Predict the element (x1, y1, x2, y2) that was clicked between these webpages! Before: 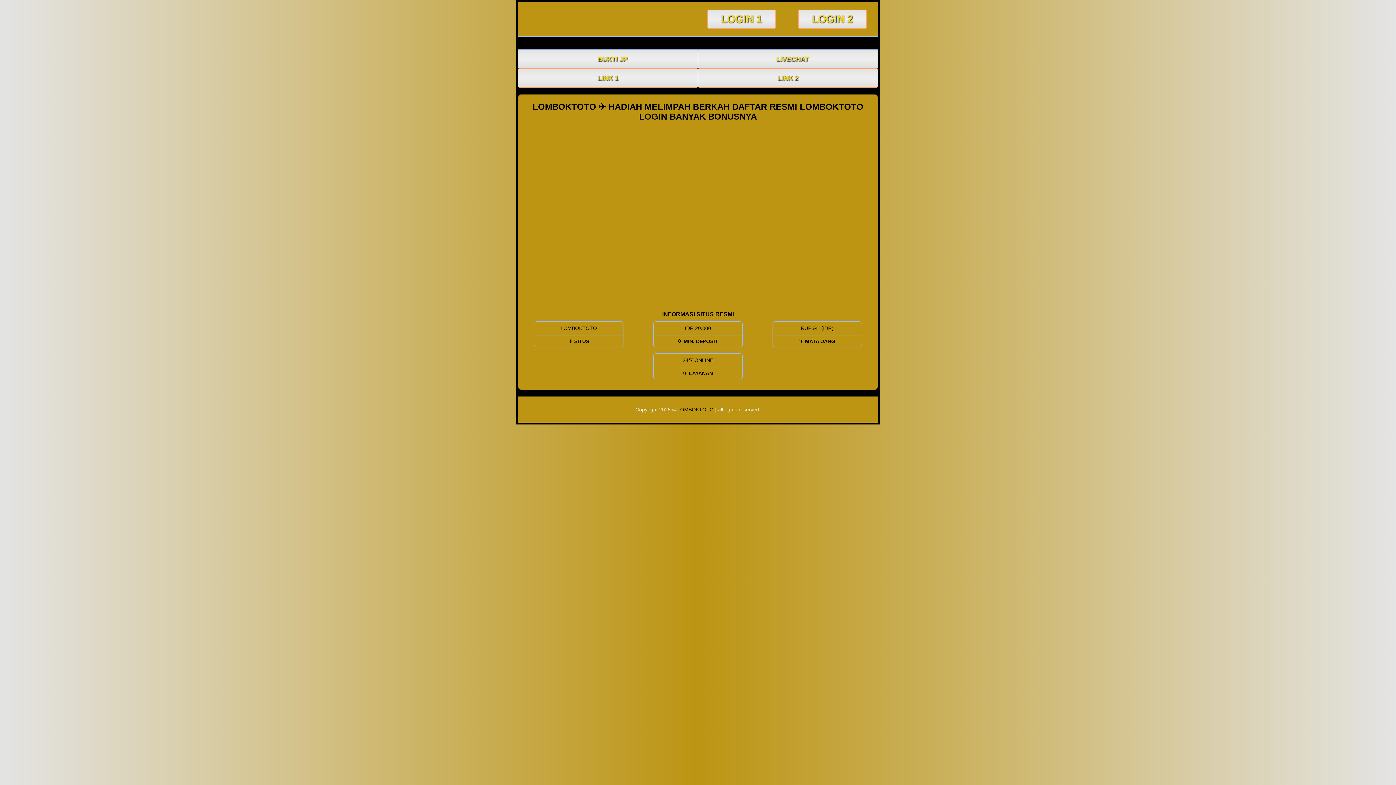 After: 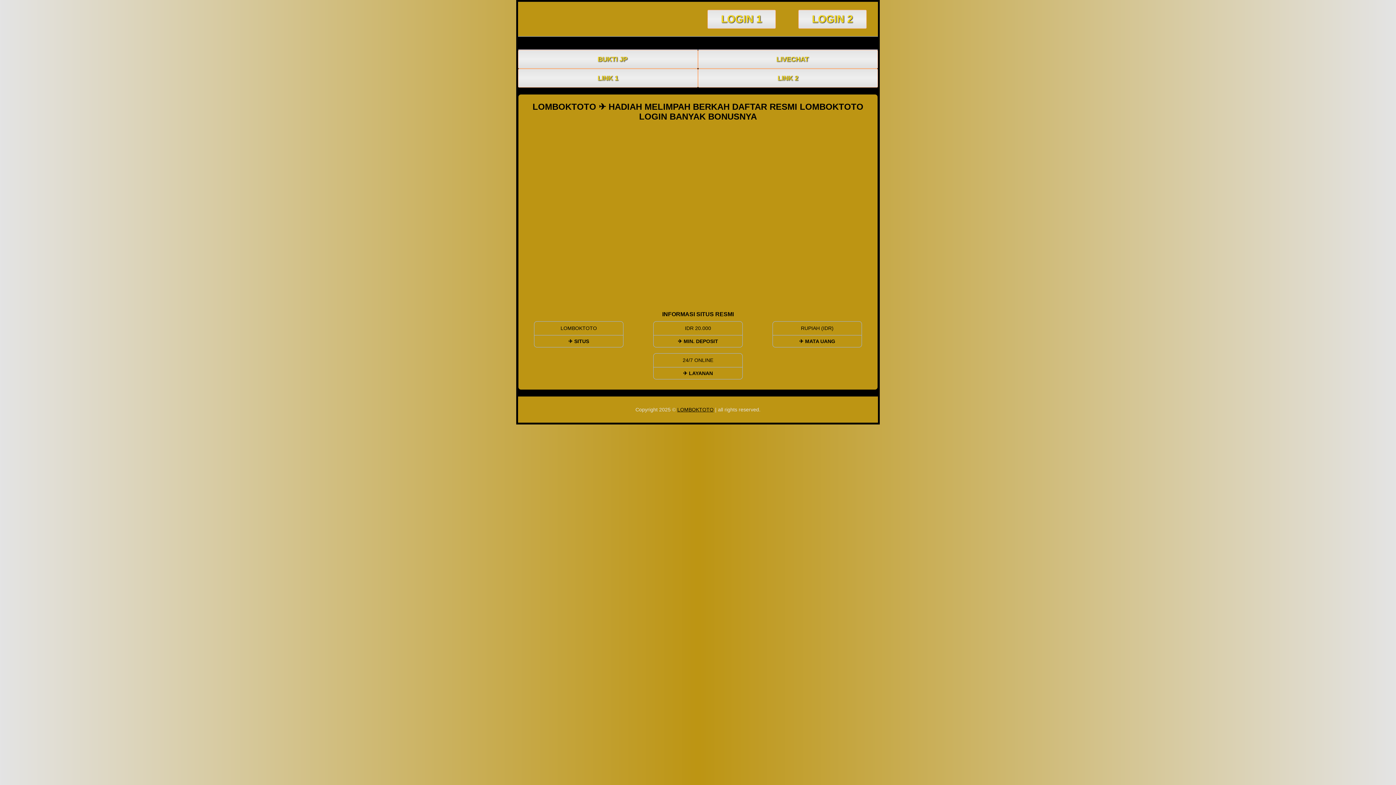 Action: label: LOMBOKTOTO bbox: (677, 406, 713, 412)